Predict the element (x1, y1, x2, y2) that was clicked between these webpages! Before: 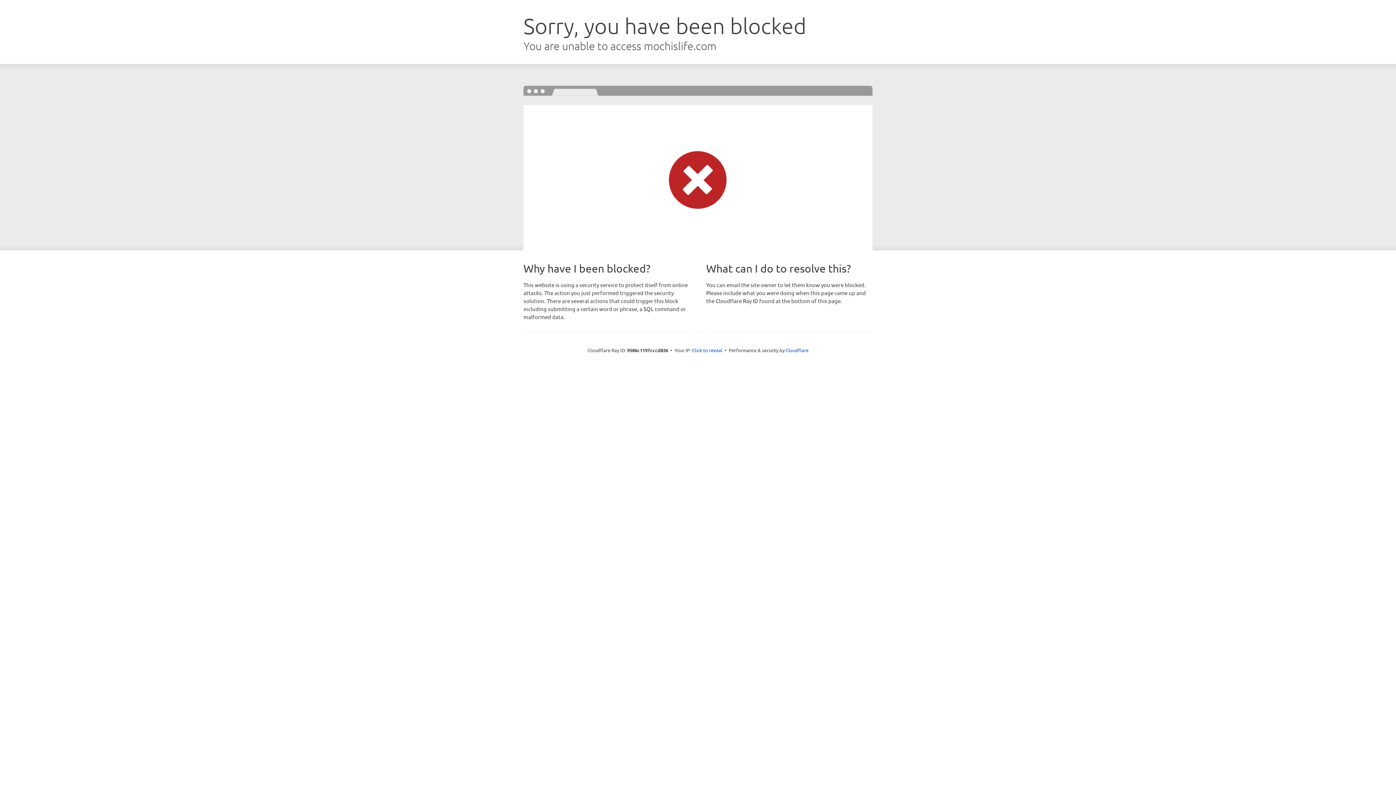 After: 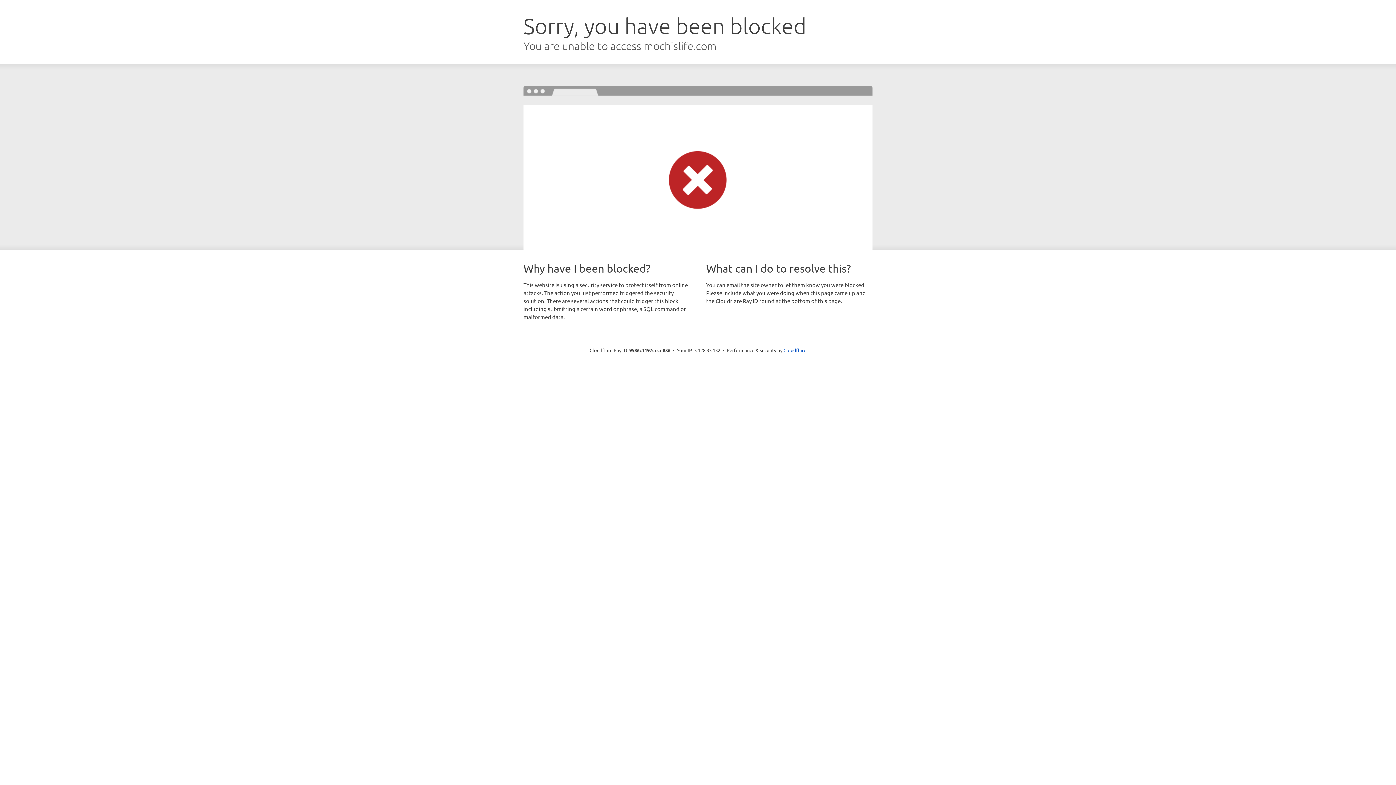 Action: label: Click to reveal bbox: (692, 346, 722, 353)